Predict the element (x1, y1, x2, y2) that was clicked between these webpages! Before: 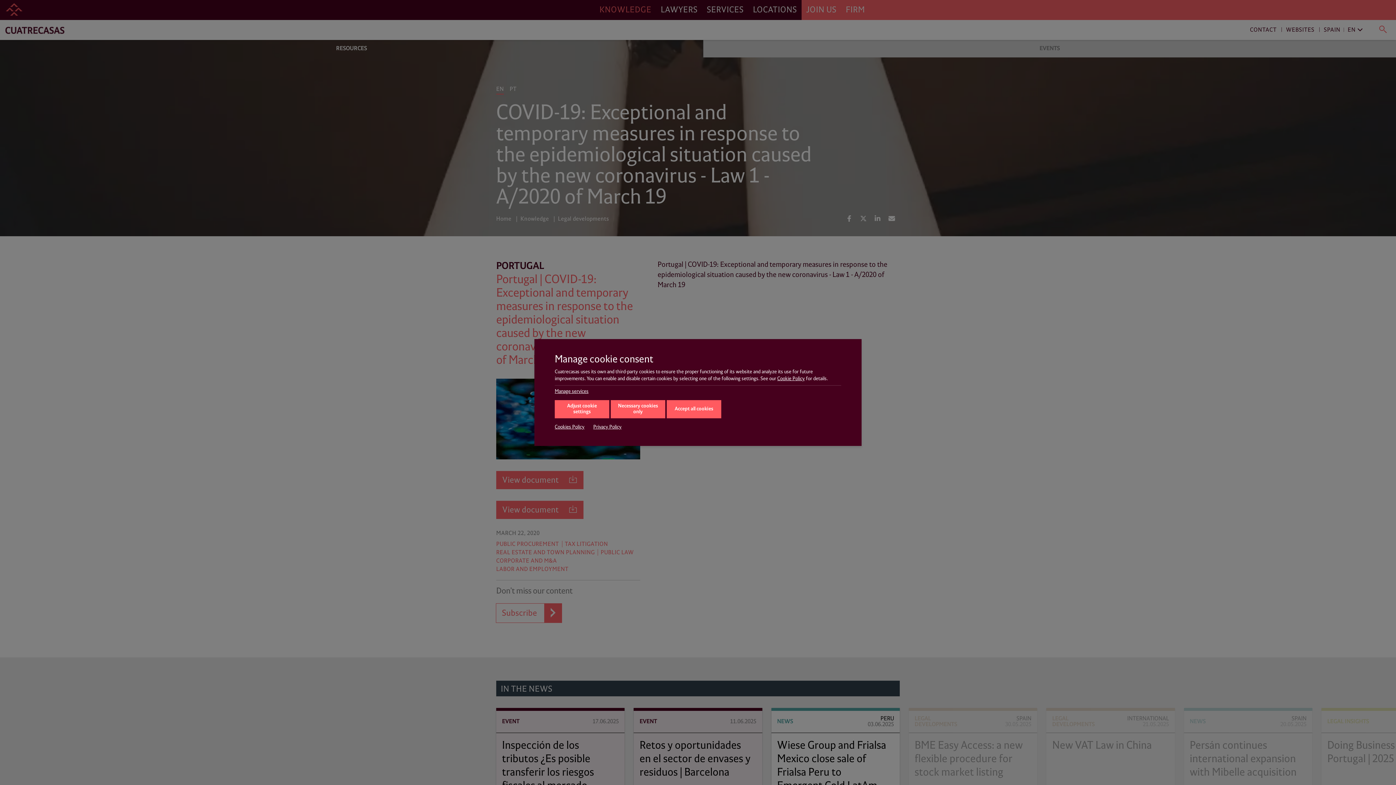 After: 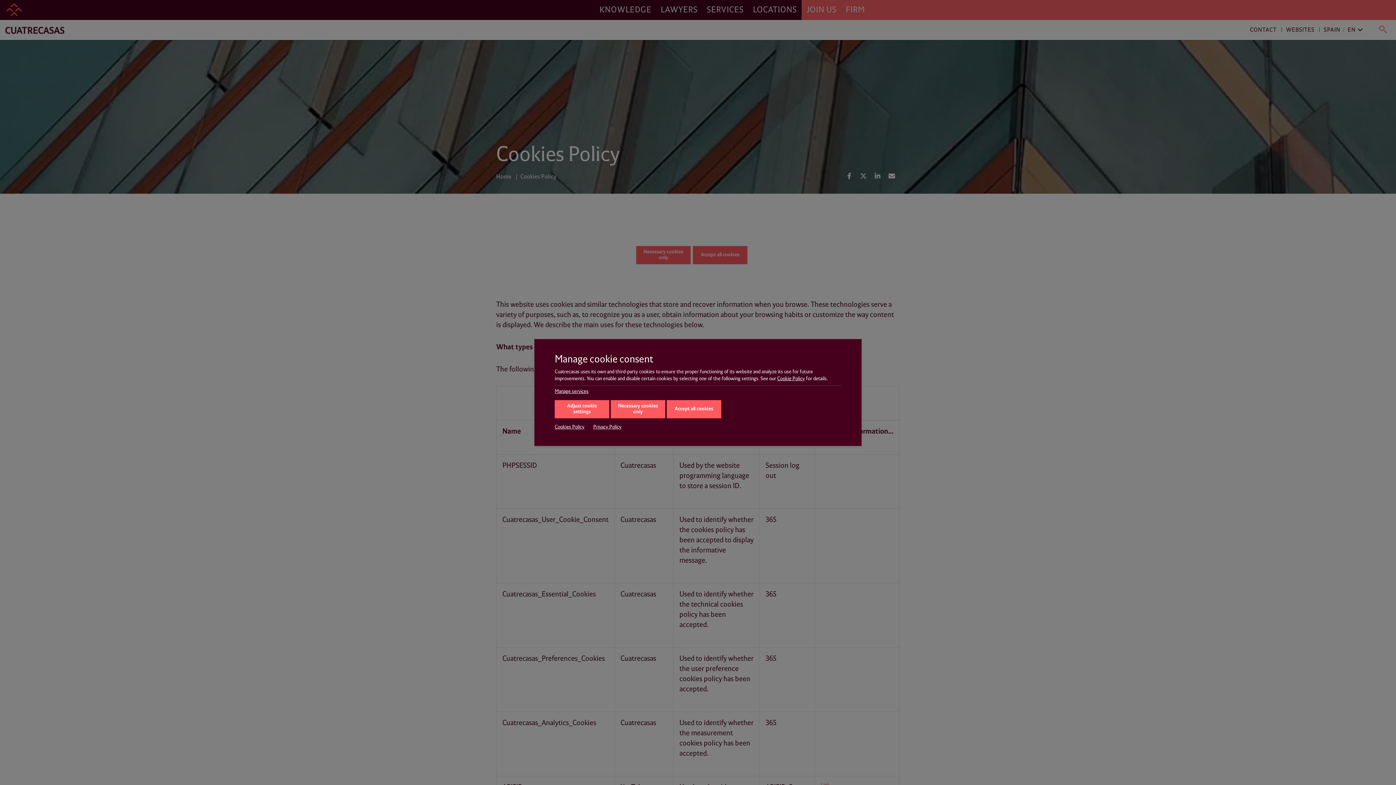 Action: label: Cookie Policy bbox: (777, 376, 805, 381)